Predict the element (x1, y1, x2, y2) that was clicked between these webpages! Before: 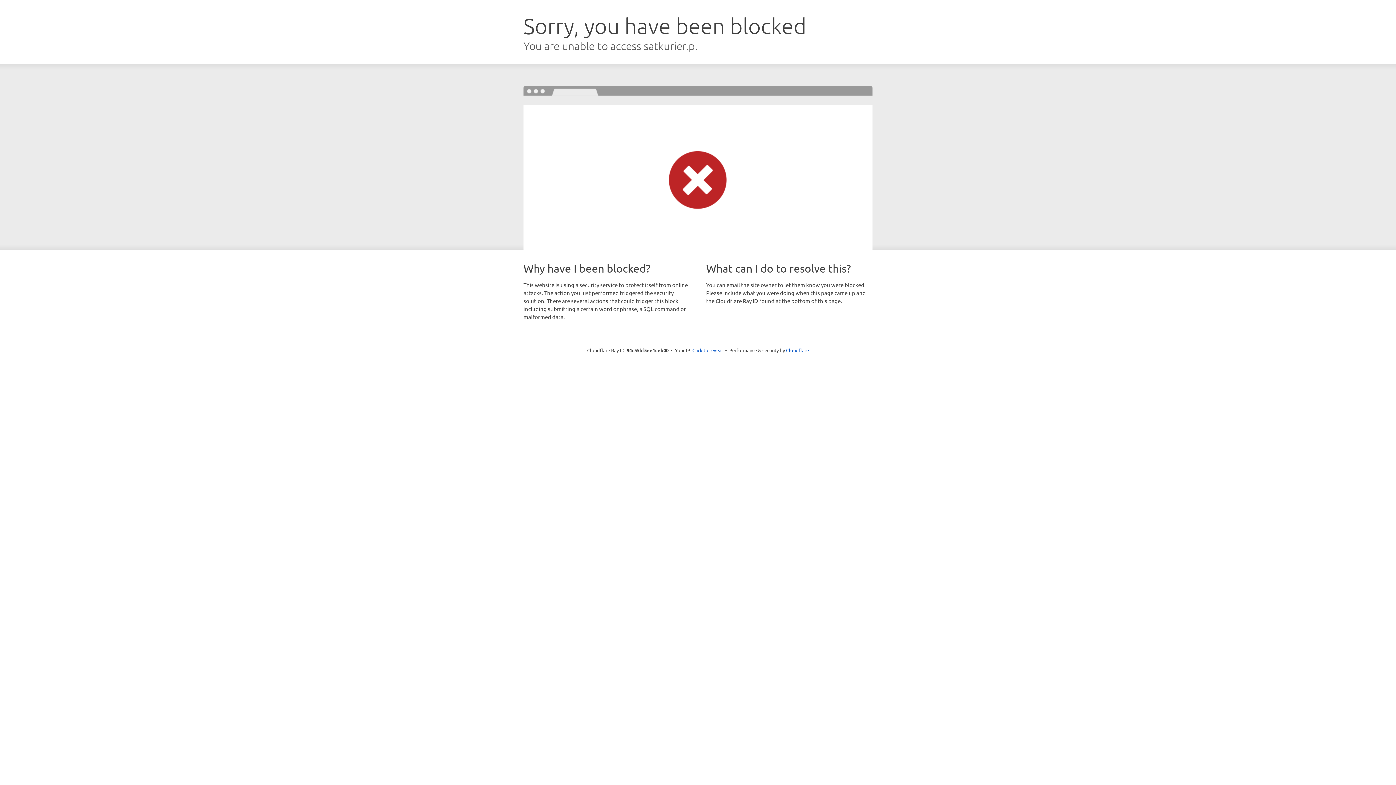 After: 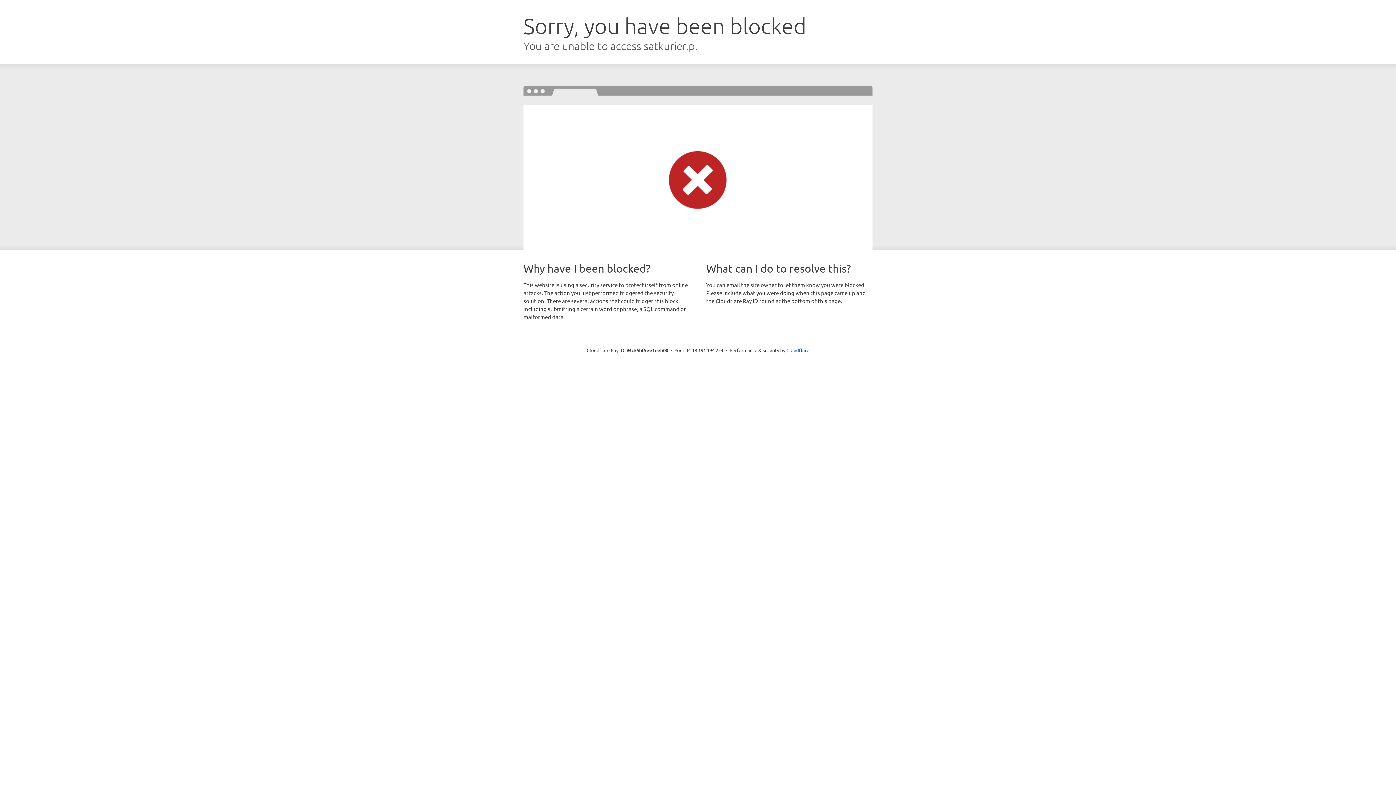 Action: bbox: (692, 346, 723, 353) label: Click to reveal